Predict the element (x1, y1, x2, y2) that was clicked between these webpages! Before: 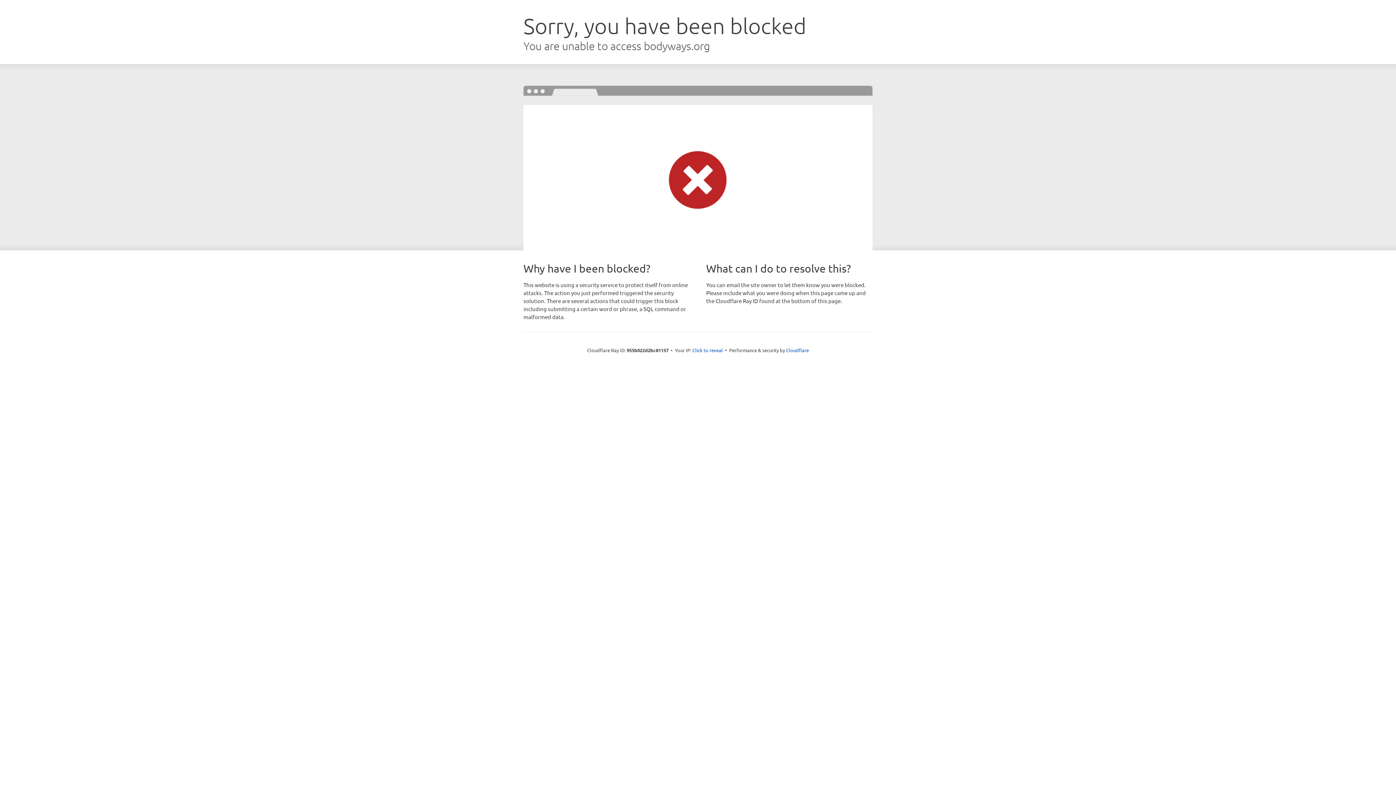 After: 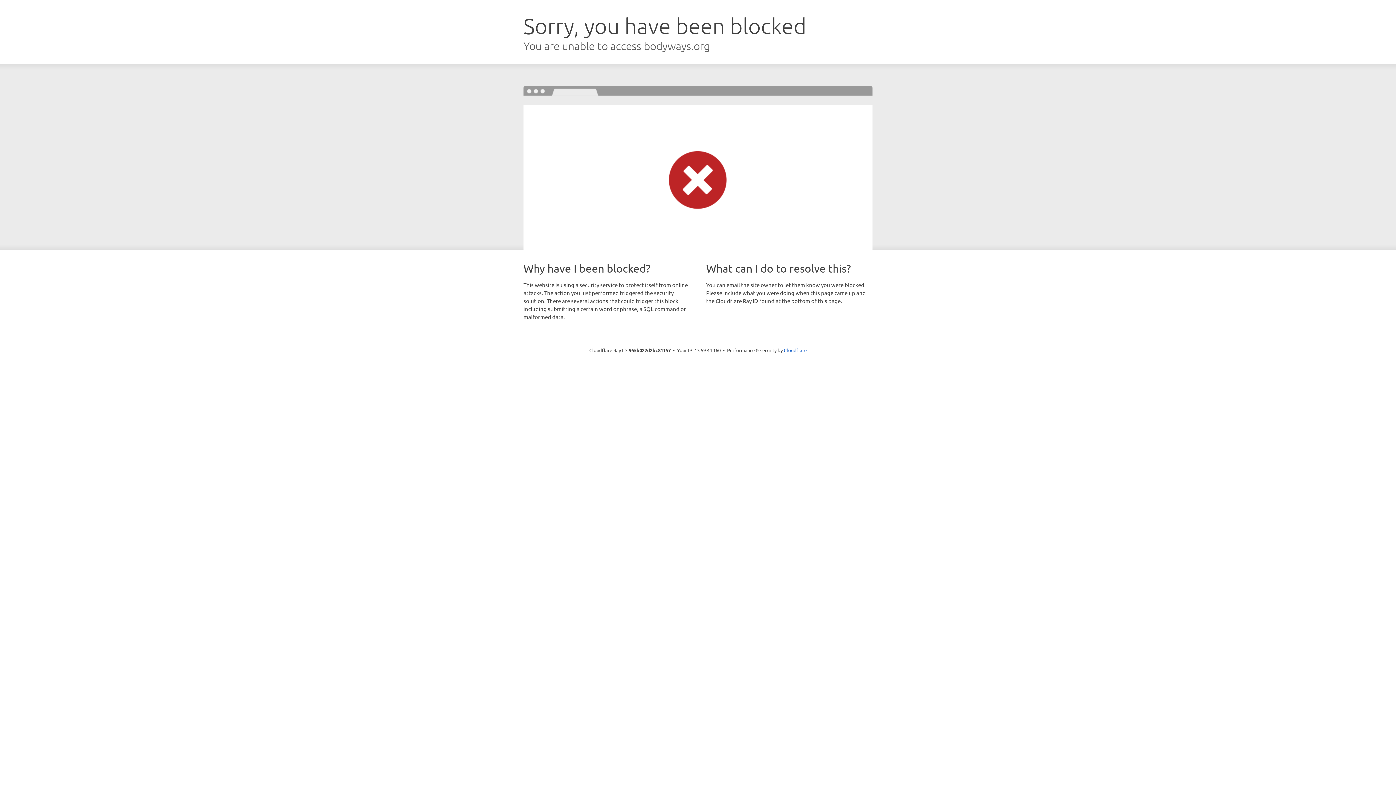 Action: label: Click to reveal bbox: (692, 346, 723, 353)